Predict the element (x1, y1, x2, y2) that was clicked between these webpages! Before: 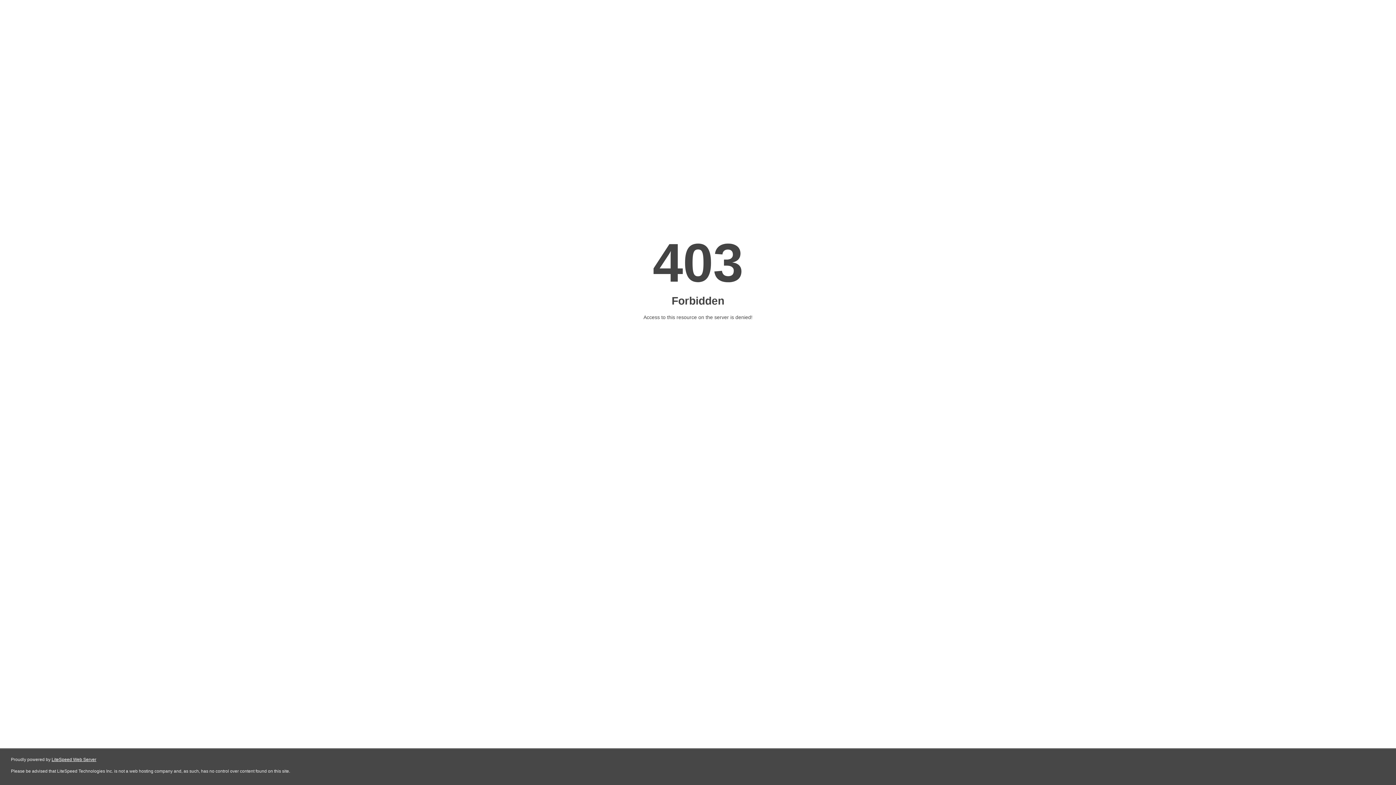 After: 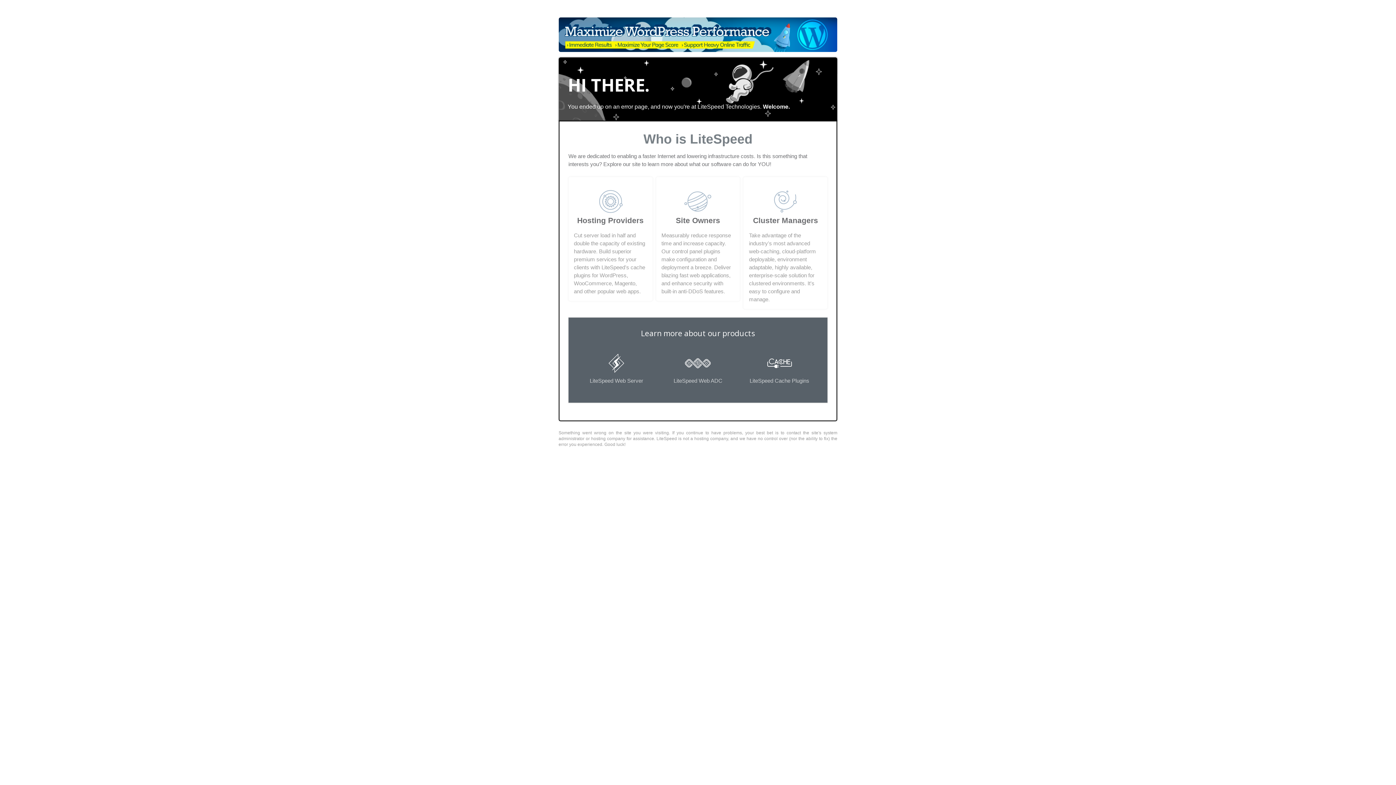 Action: bbox: (51, 757, 96, 762) label: LiteSpeed Web Server